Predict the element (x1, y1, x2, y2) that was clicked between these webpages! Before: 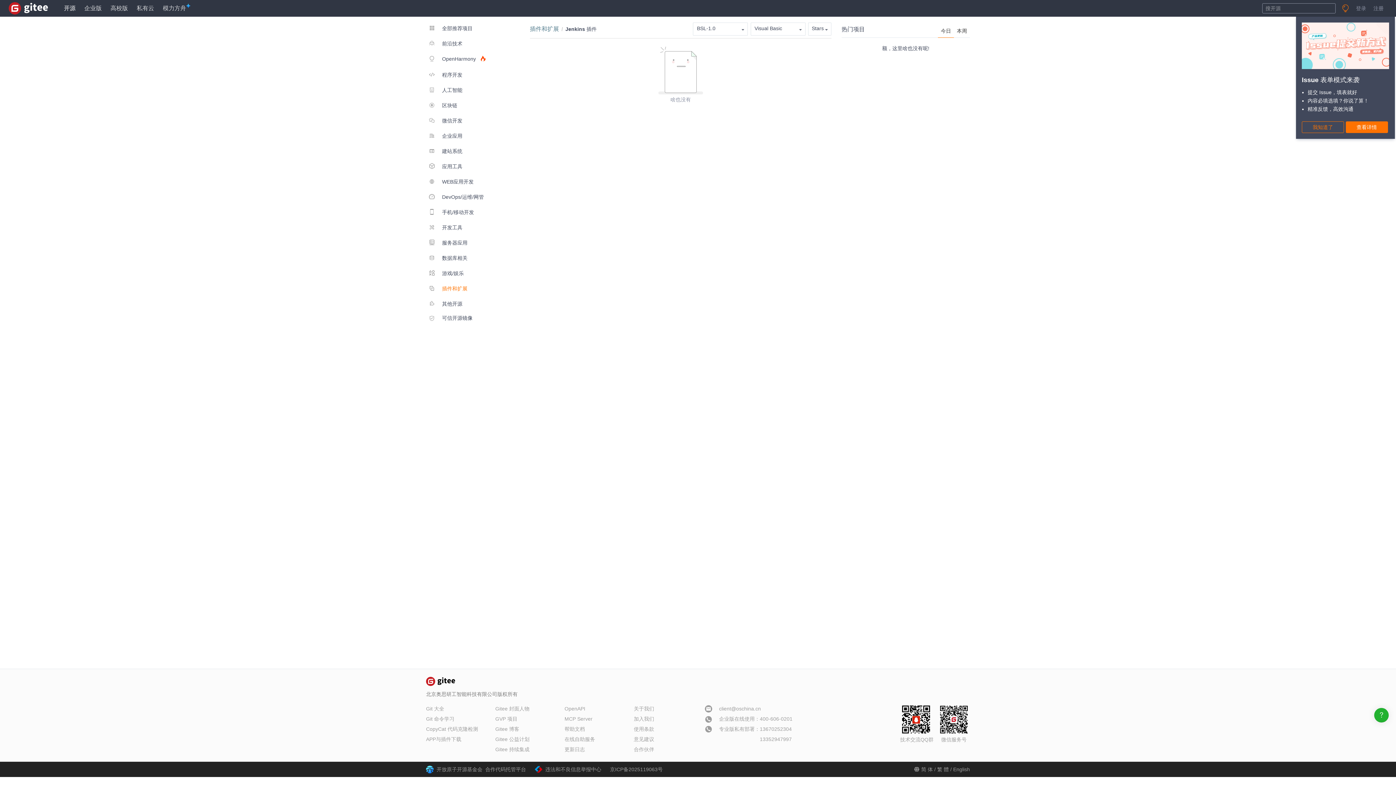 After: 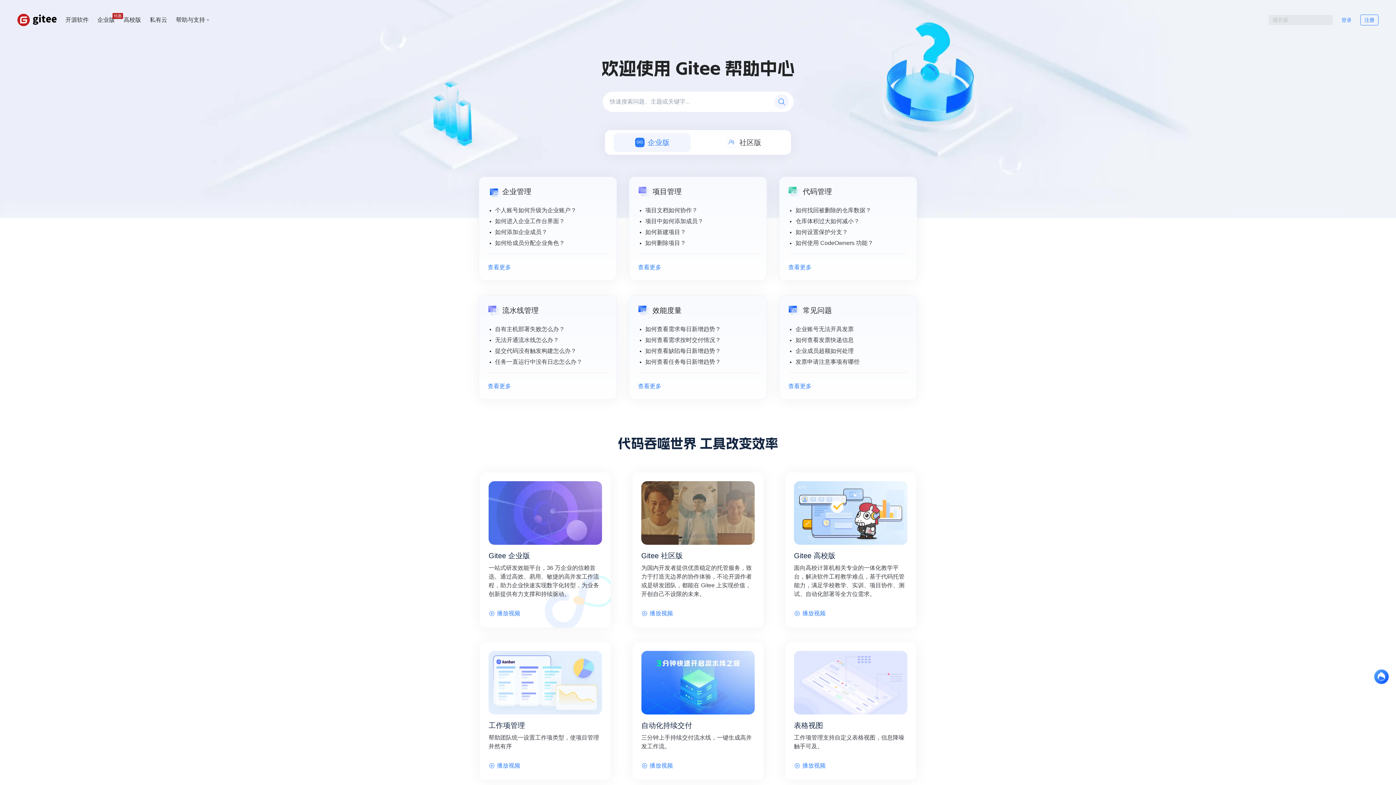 Action: label: 帮助文档 bbox: (564, 726, 585, 732)